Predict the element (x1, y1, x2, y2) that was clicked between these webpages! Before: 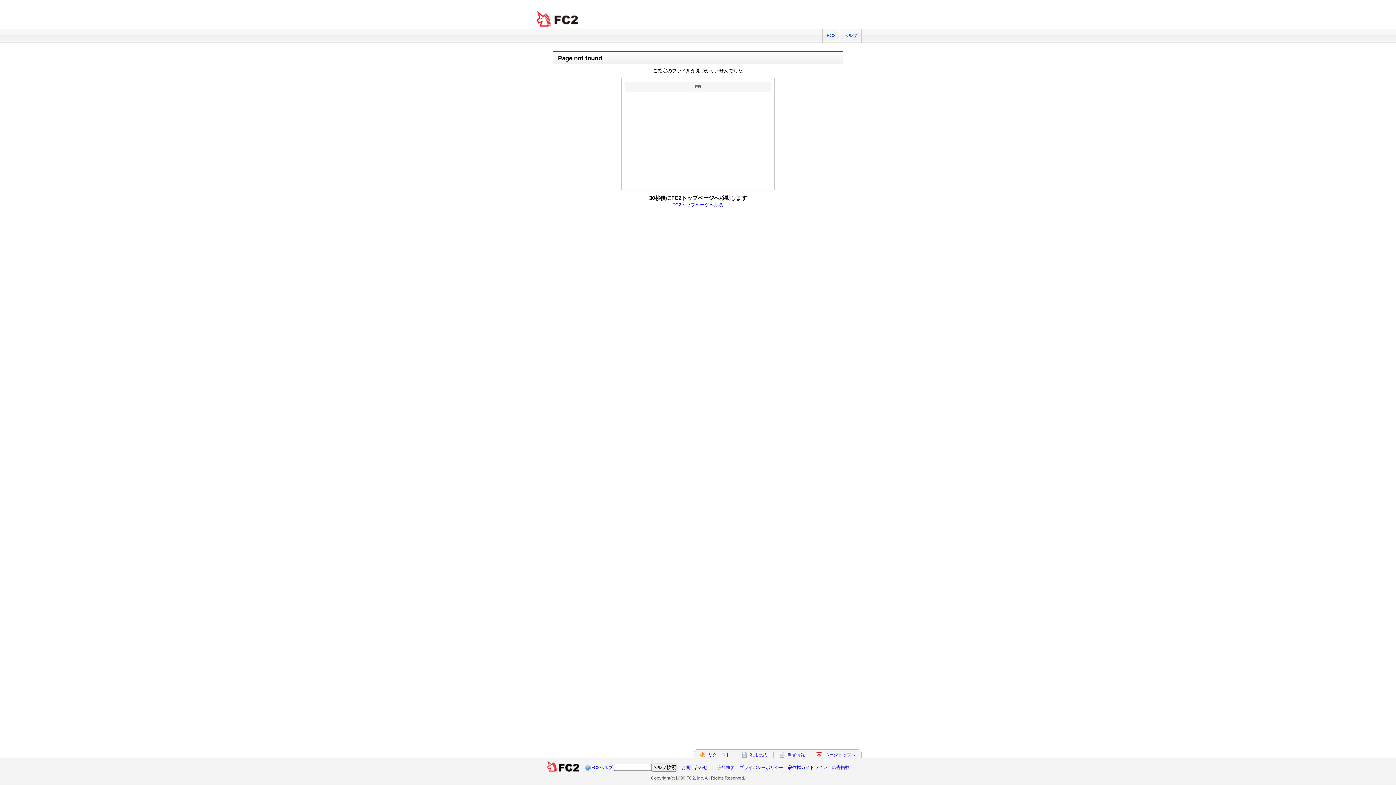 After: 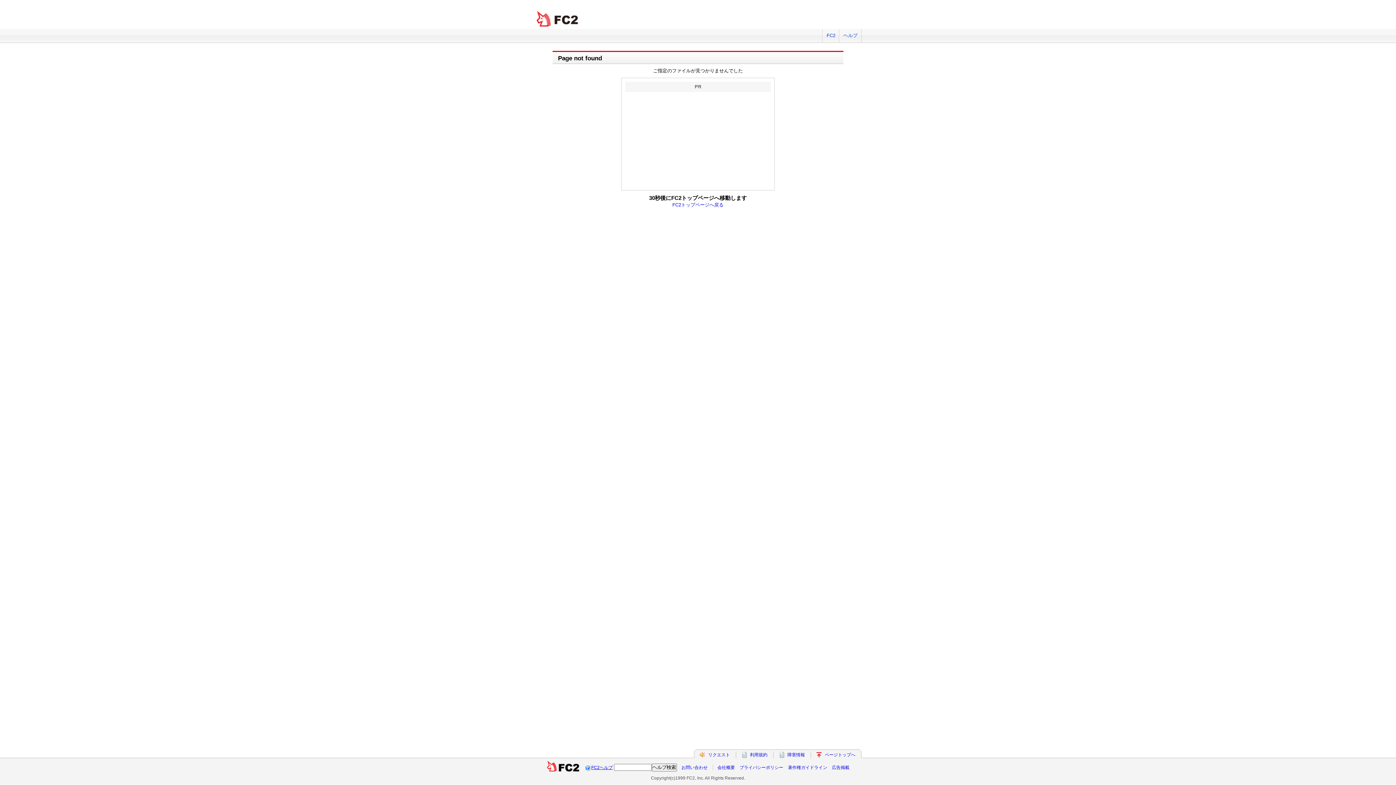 Action: bbox: (591, 765, 612, 770) label: FC2ヘルプ